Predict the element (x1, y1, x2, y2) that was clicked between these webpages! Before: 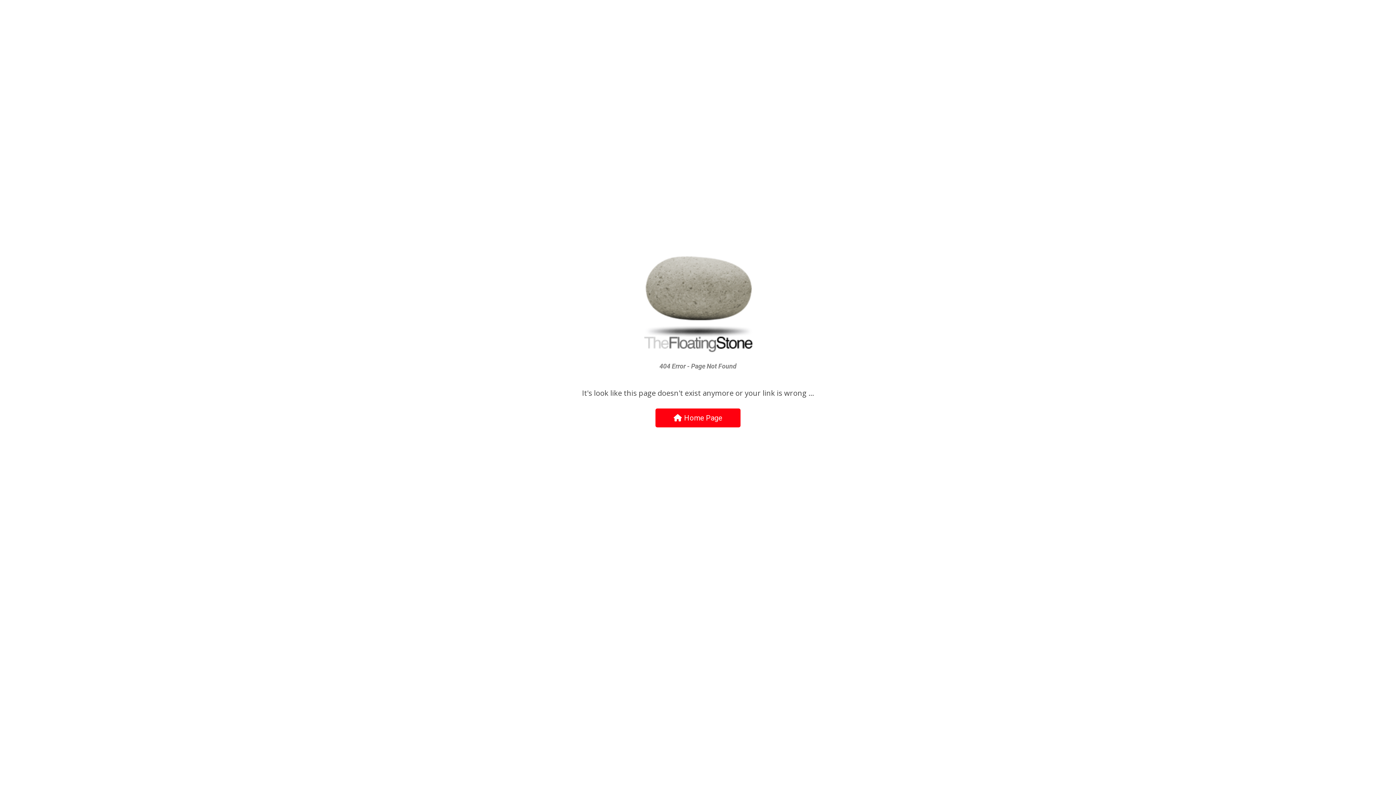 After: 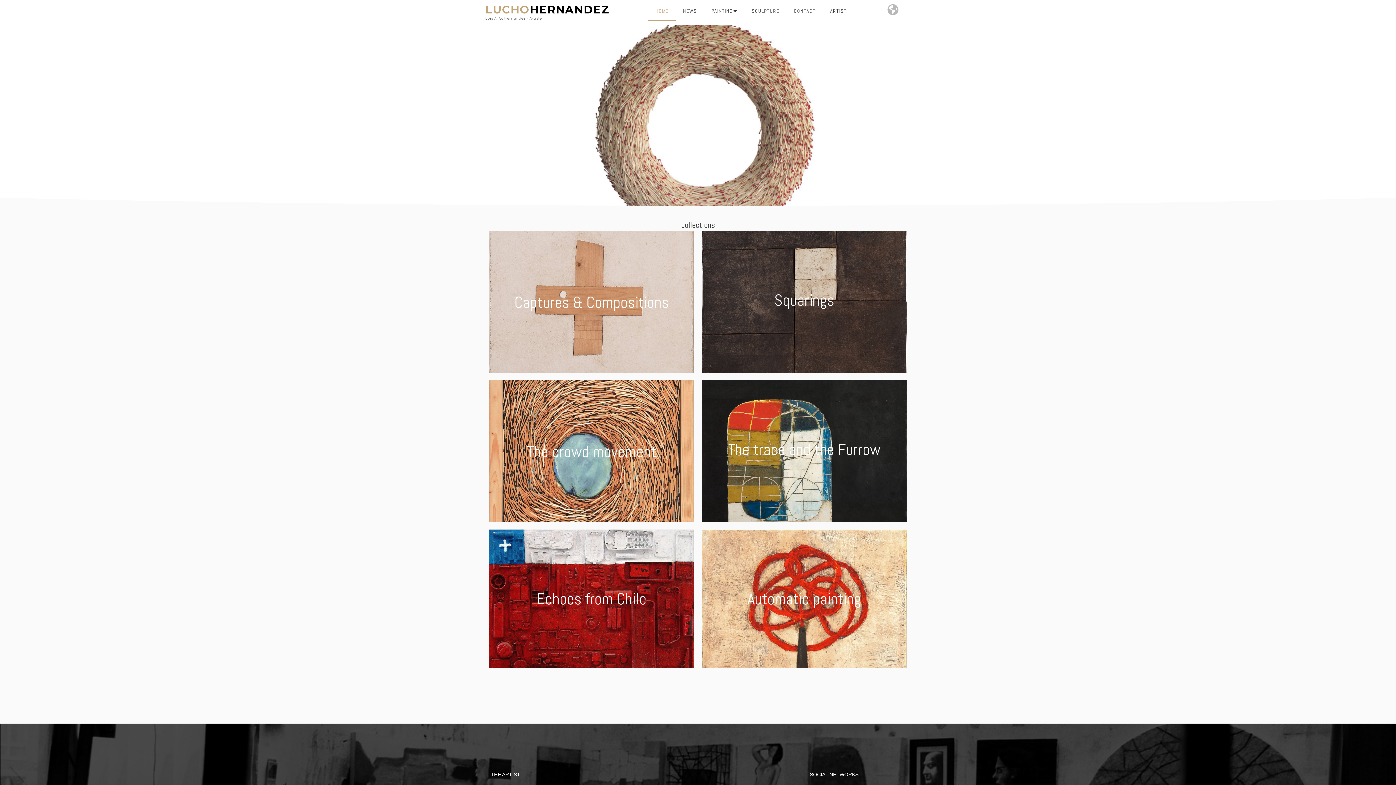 Action: bbox: (490, 408, 905, 427) label: Home Page